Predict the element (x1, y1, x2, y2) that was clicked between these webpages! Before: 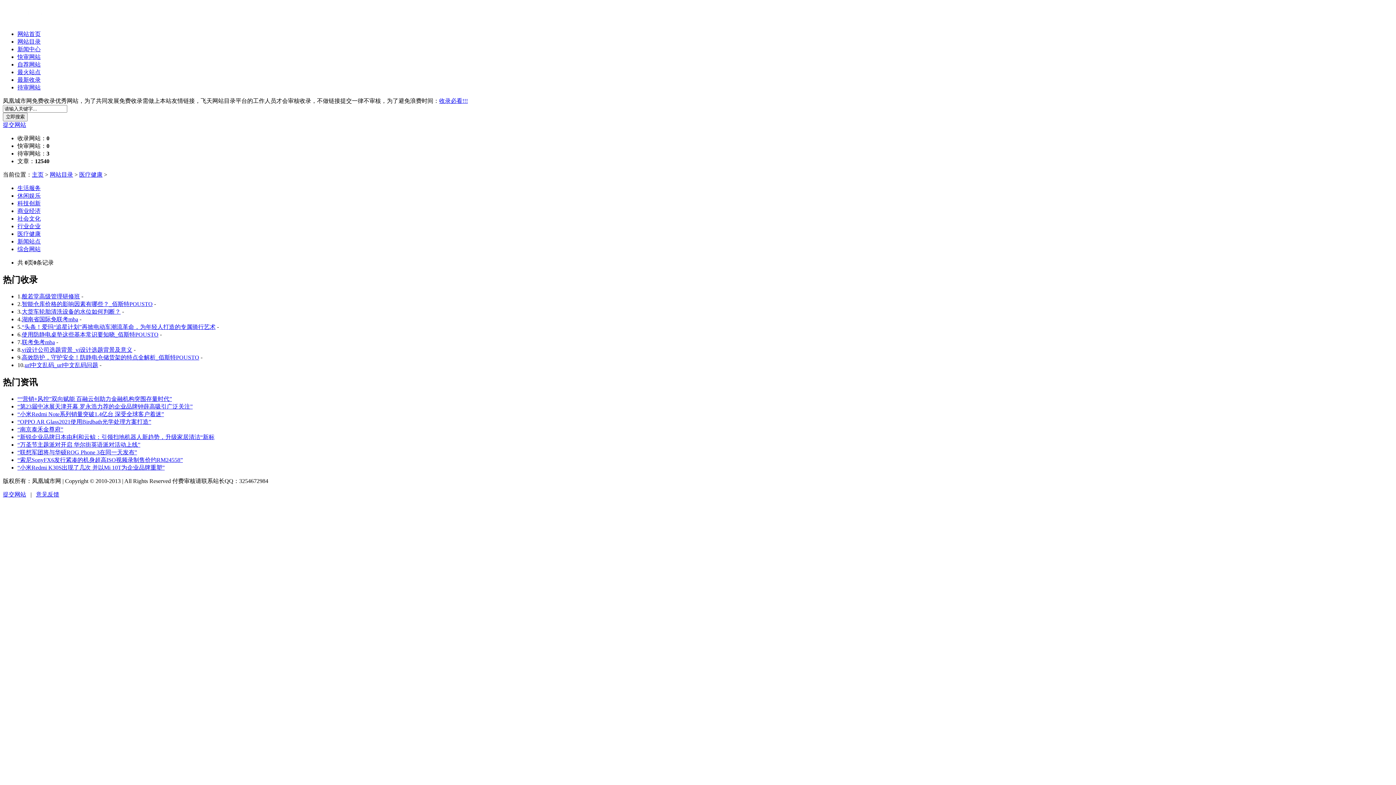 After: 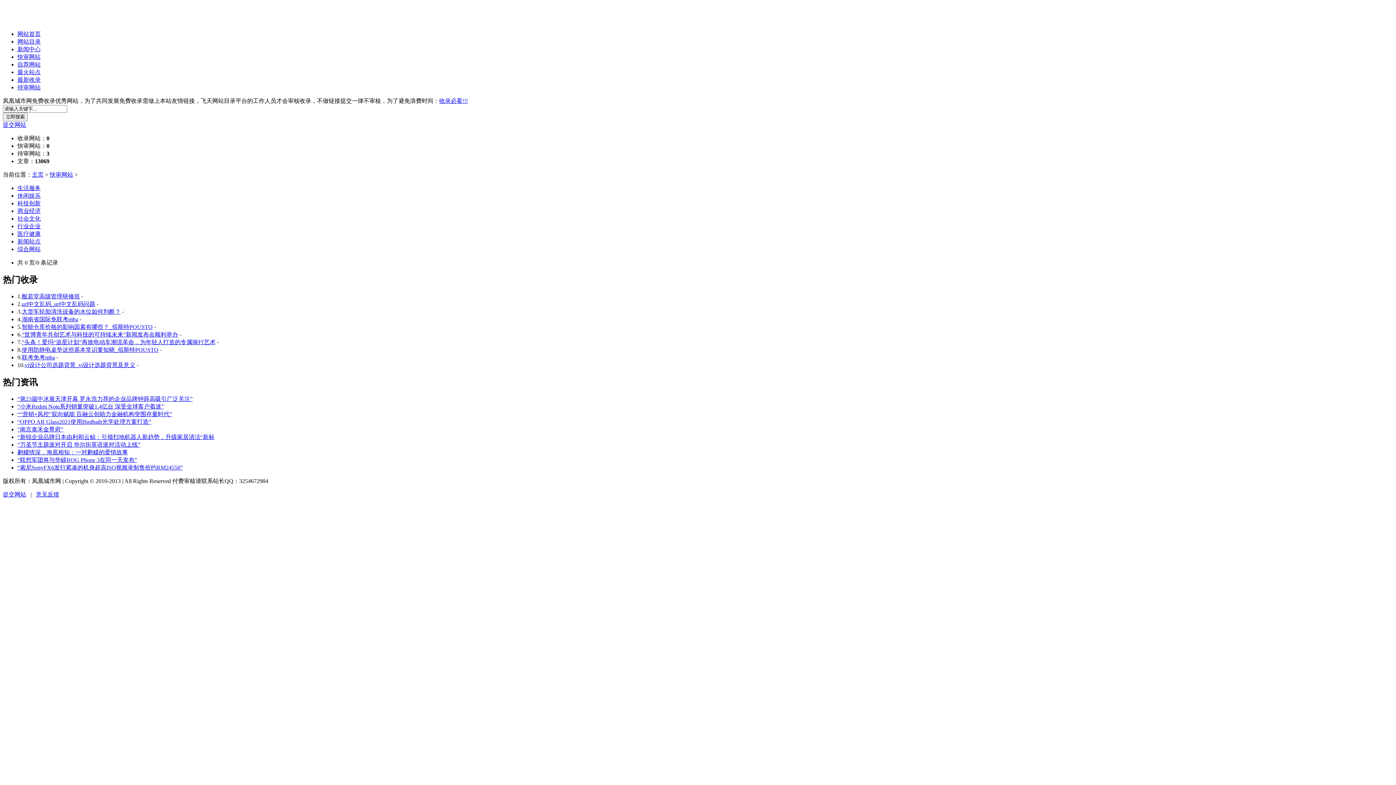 Action: label: 快审网站 bbox: (17, 53, 40, 60)